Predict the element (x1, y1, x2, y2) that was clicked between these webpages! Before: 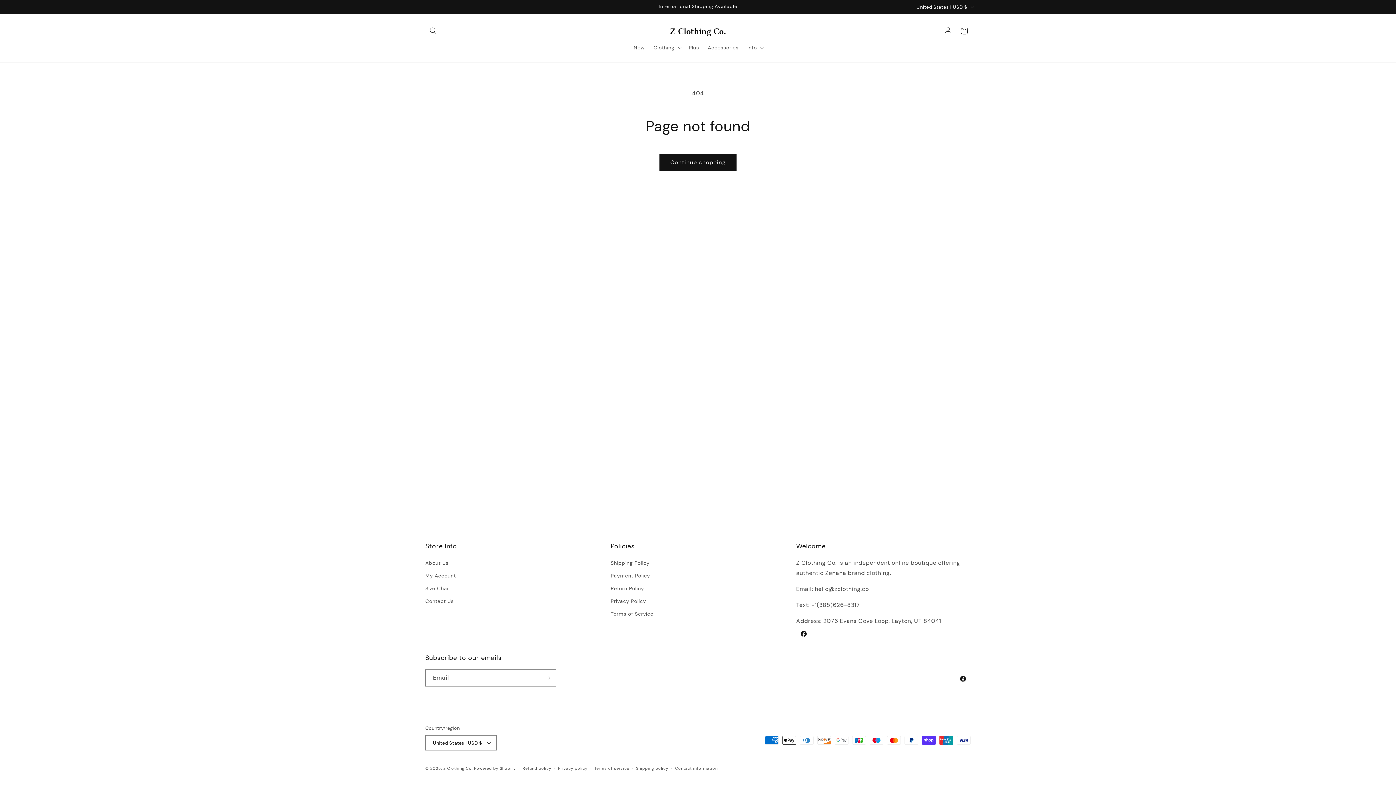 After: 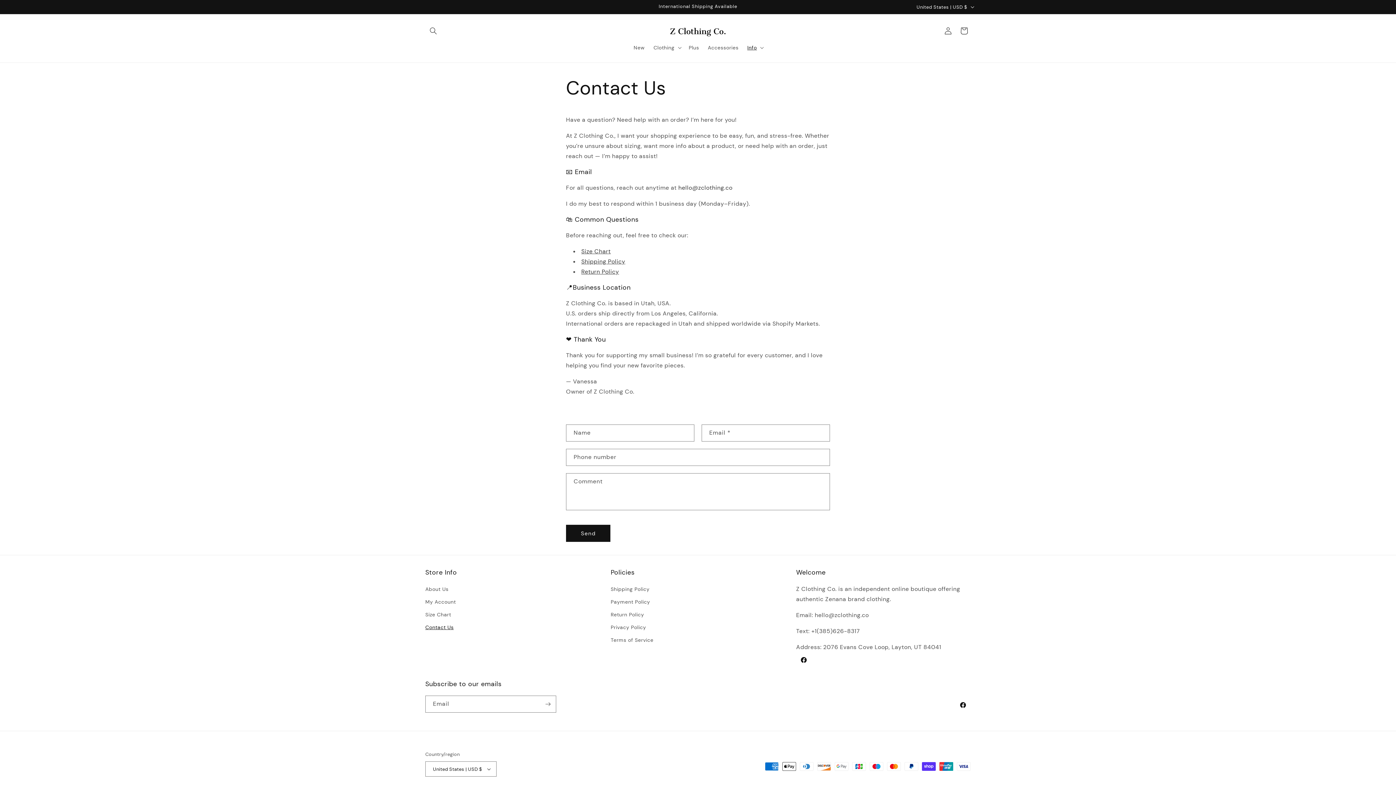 Action: bbox: (425, 595, 453, 608) label: Contact Us